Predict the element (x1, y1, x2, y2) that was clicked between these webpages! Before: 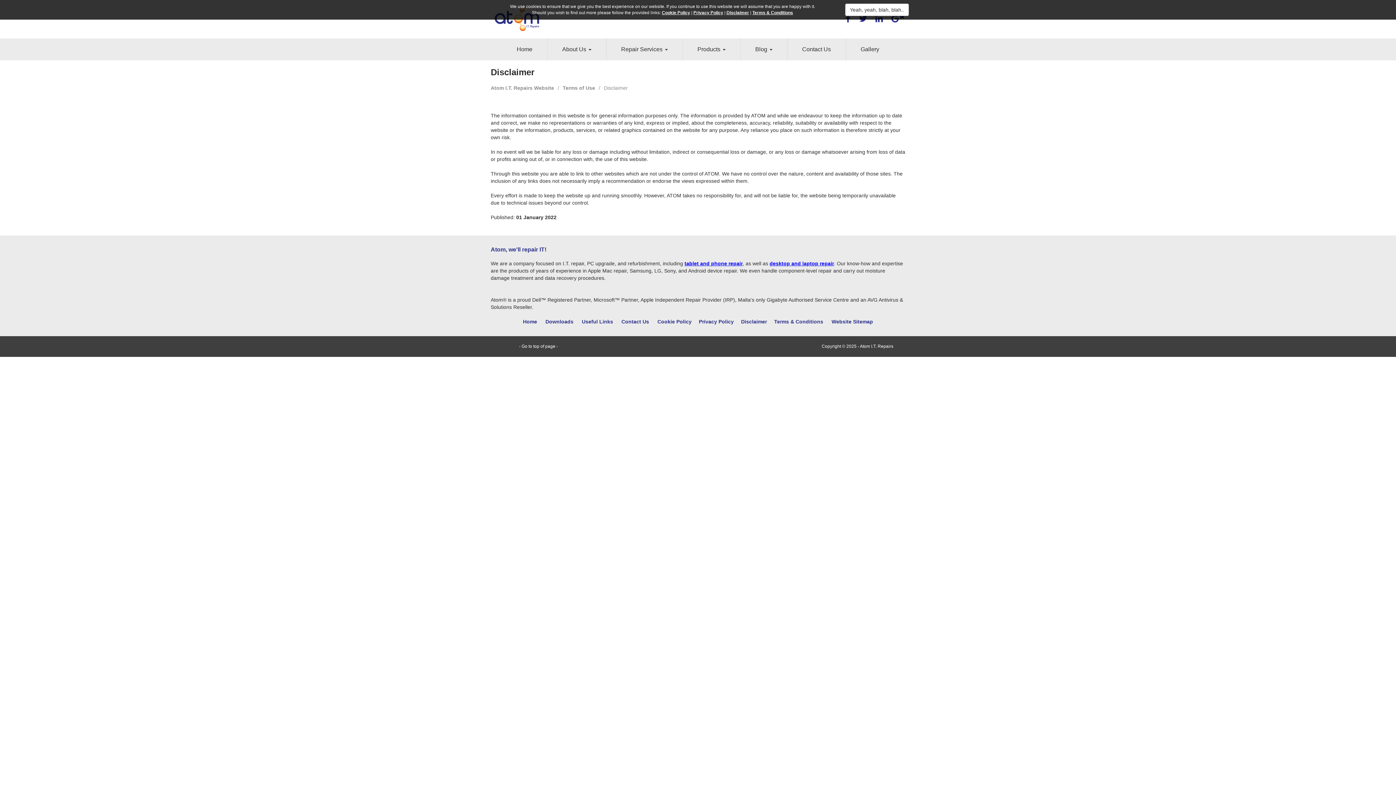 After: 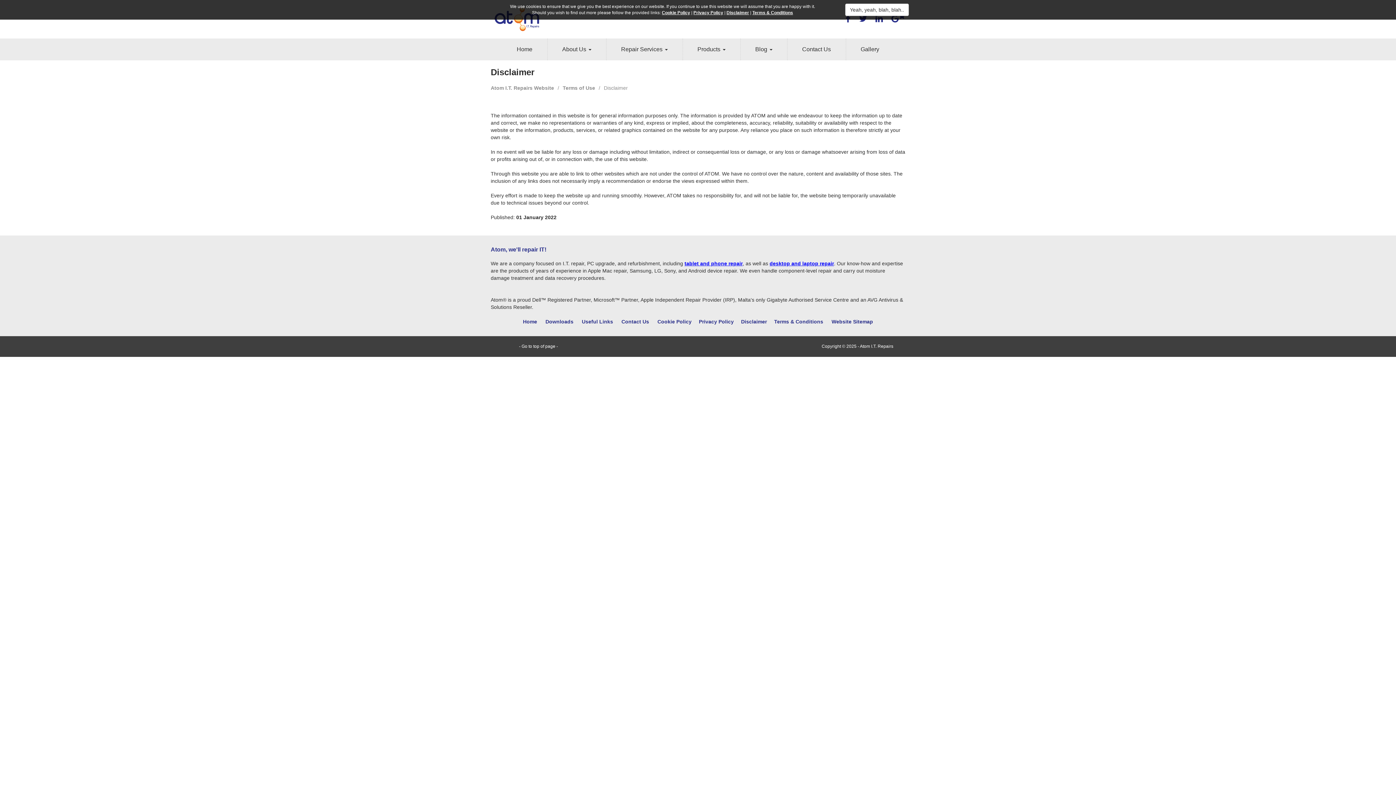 Action: label: Disclaimer bbox: (726, 10, 749, 15)